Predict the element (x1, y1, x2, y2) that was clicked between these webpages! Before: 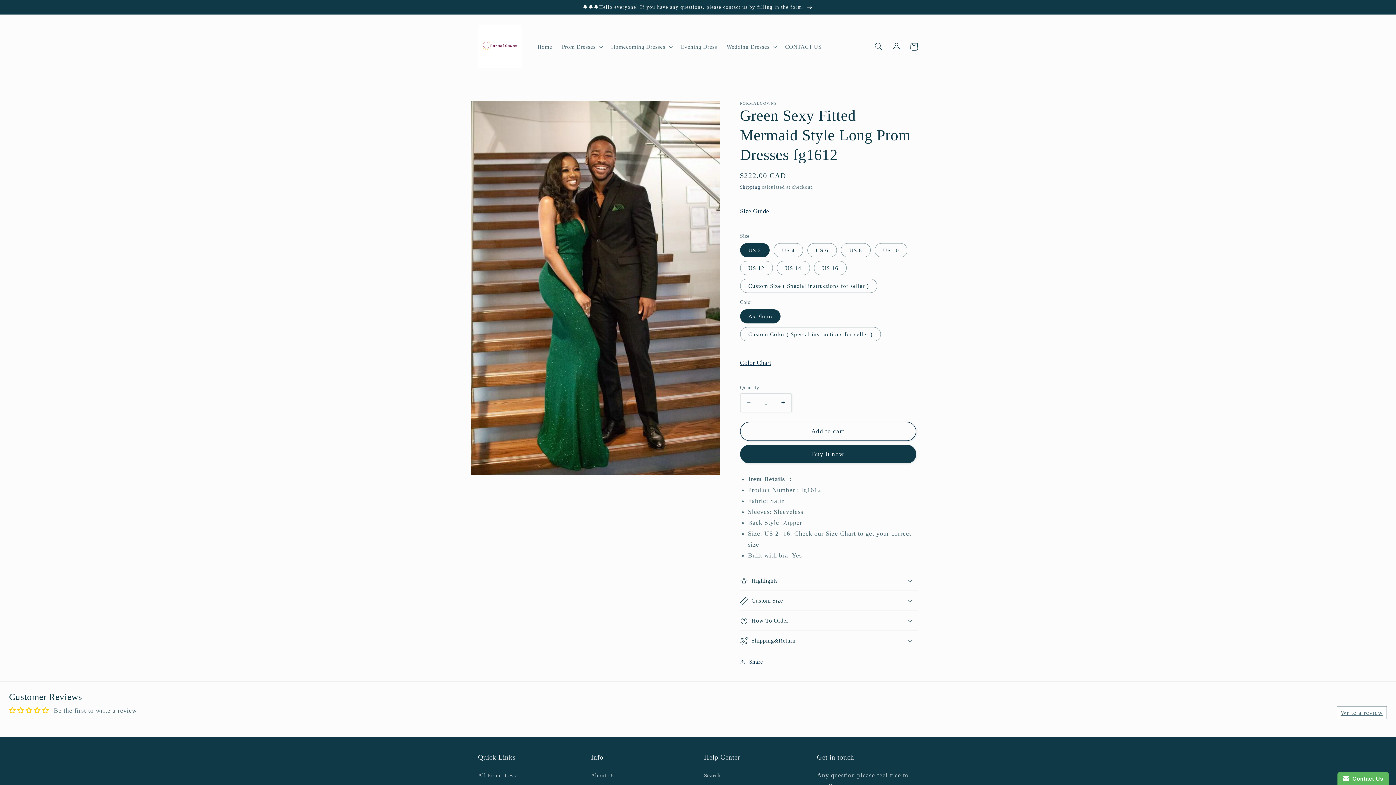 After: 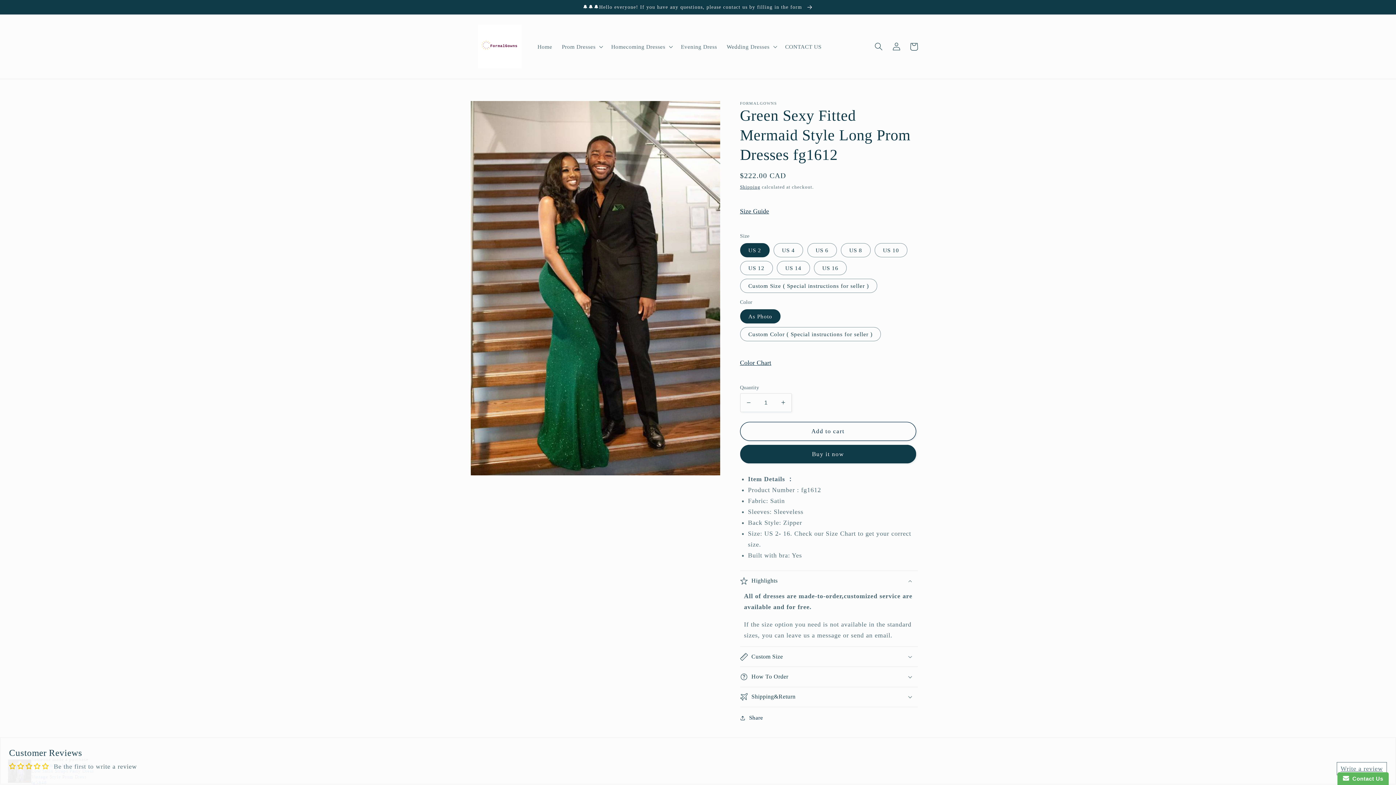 Action: bbox: (740, 571, 918, 590) label: Highlights